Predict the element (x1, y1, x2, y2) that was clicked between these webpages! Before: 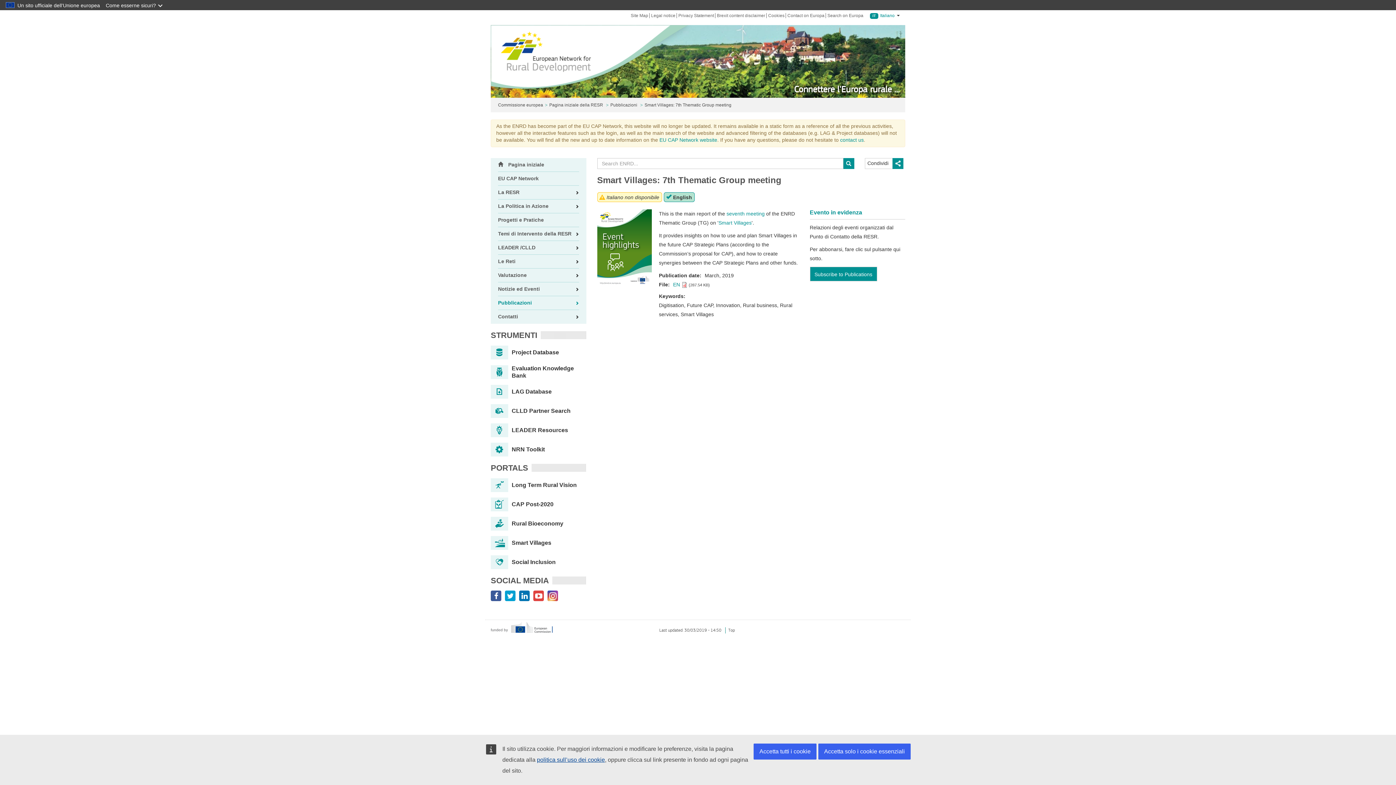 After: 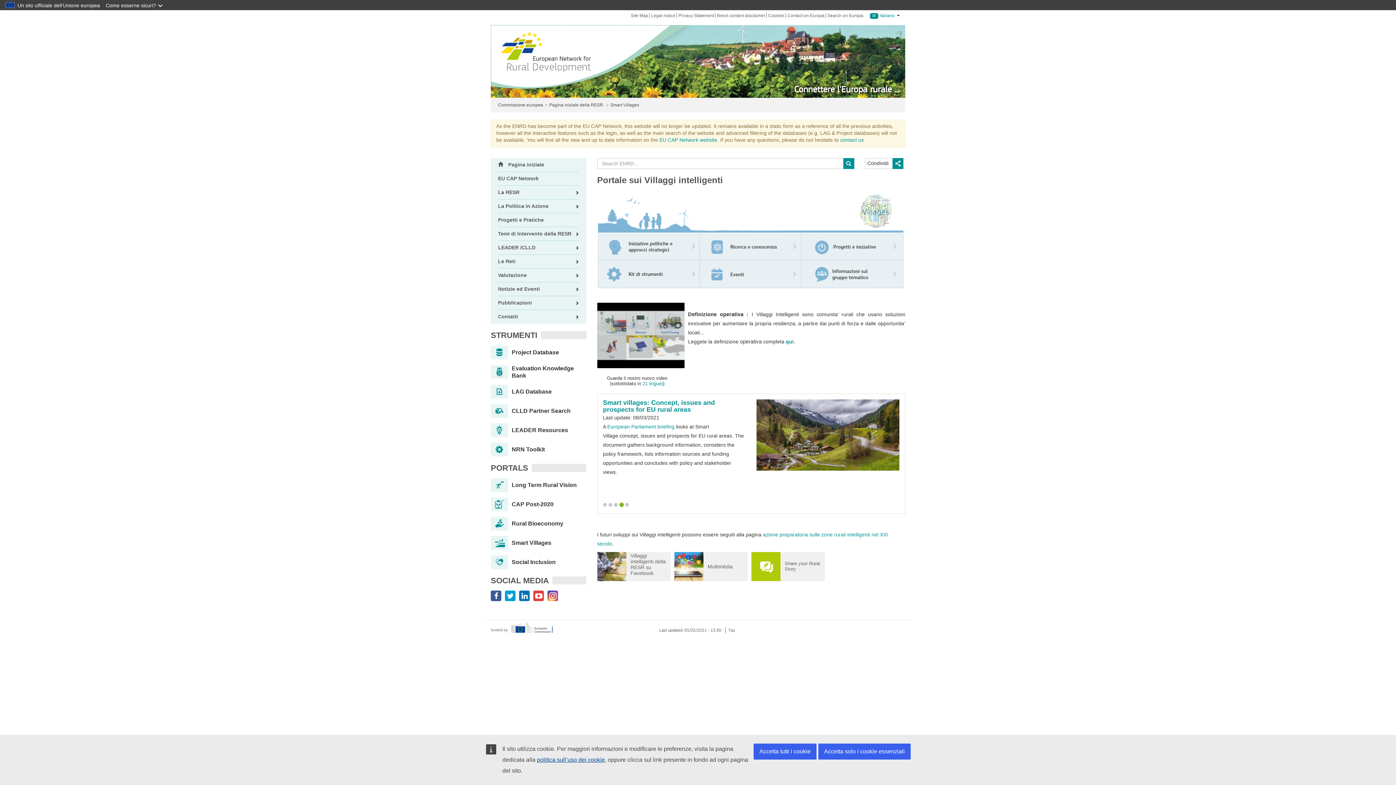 Action: label: Smart Villages bbox: (490, 536, 586, 550)